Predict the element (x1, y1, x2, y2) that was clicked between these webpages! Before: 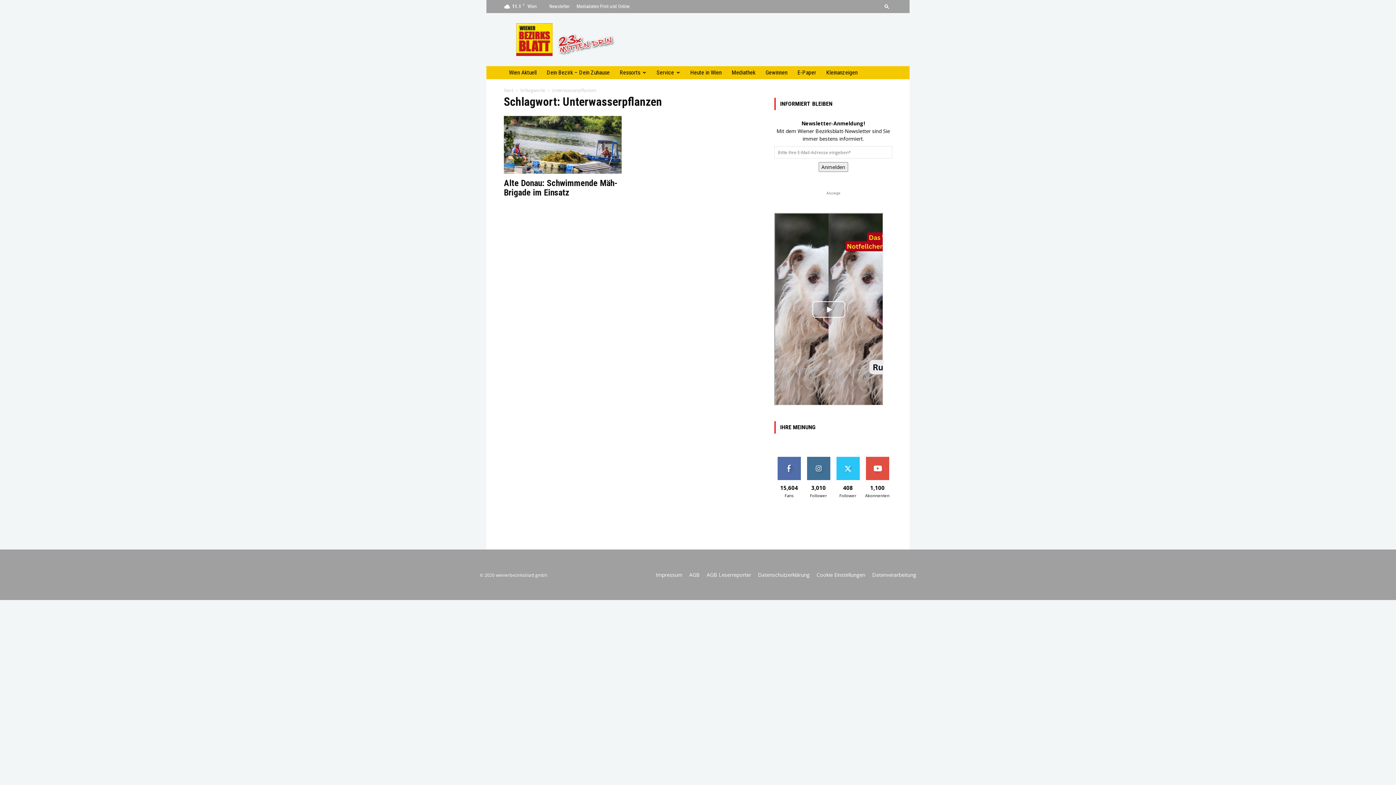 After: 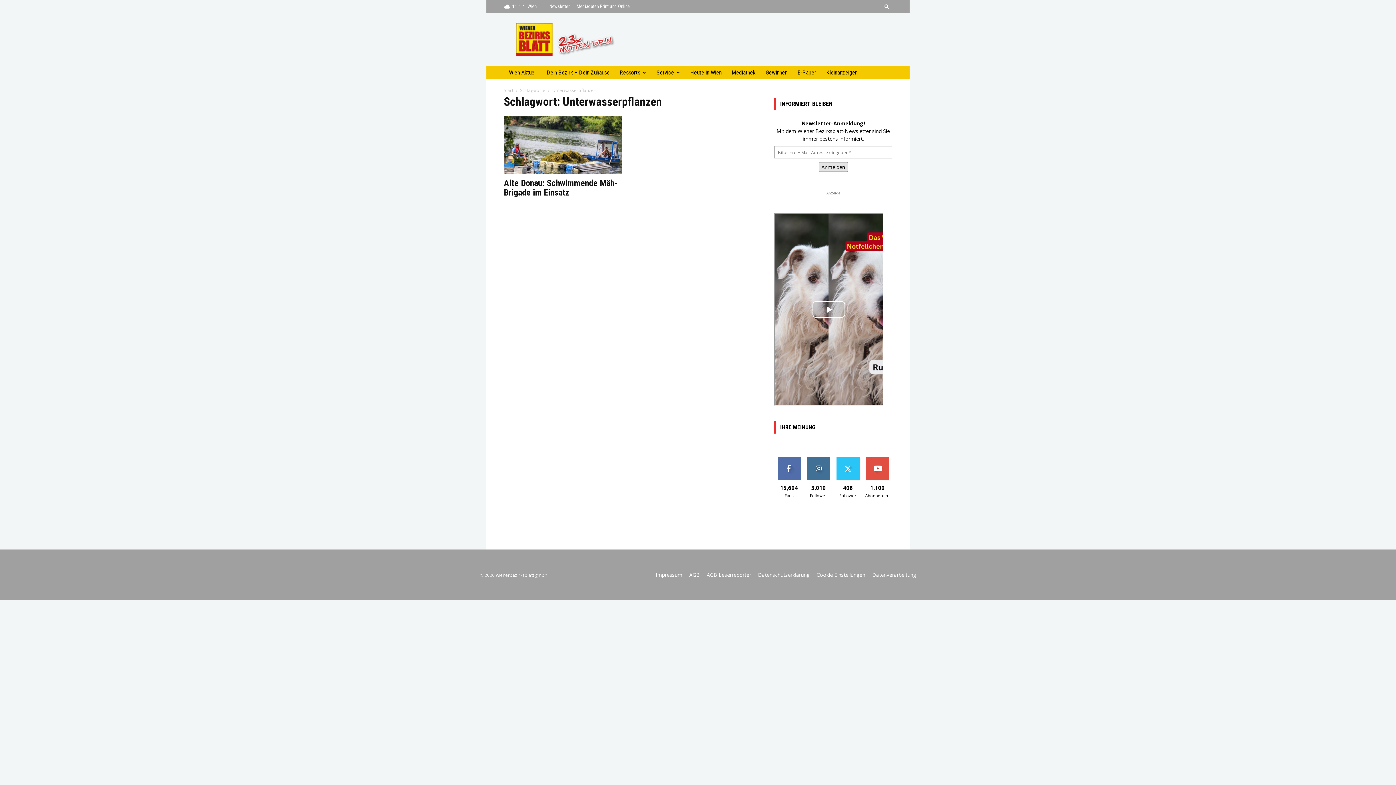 Action: label: Anmelden bbox: (818, 162, 848, 172)